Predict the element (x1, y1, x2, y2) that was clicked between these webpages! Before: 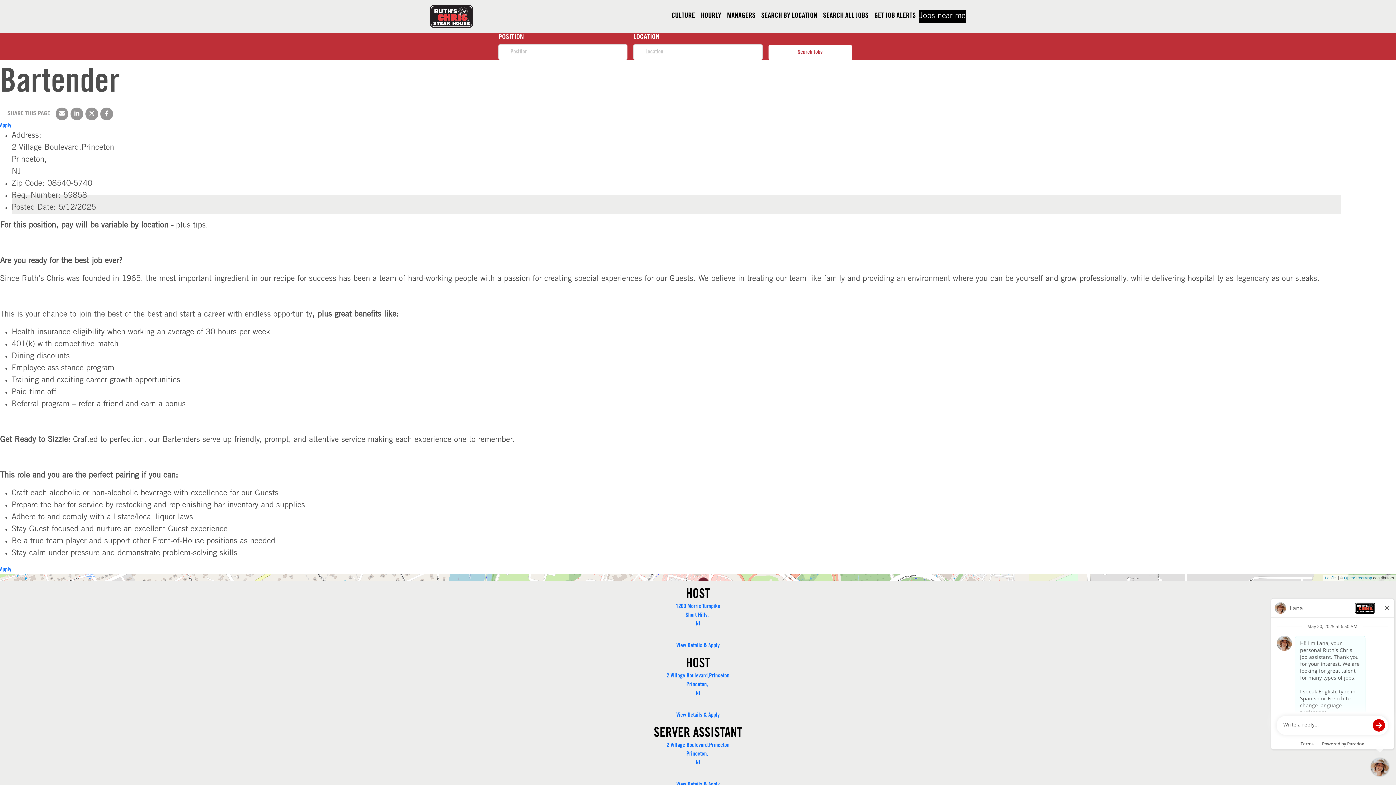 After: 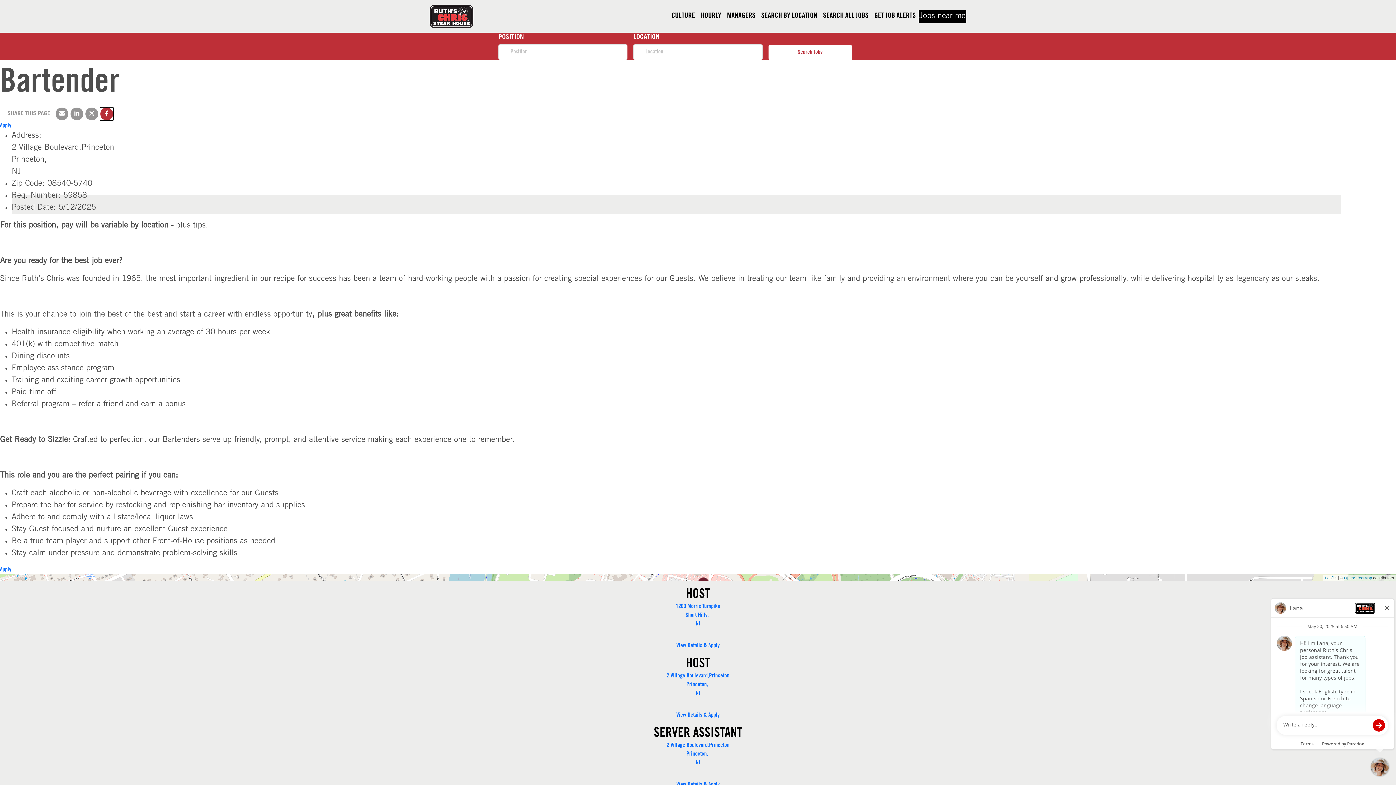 Action: bbox: (100, 107, 113, 120) label: Share on Facebook